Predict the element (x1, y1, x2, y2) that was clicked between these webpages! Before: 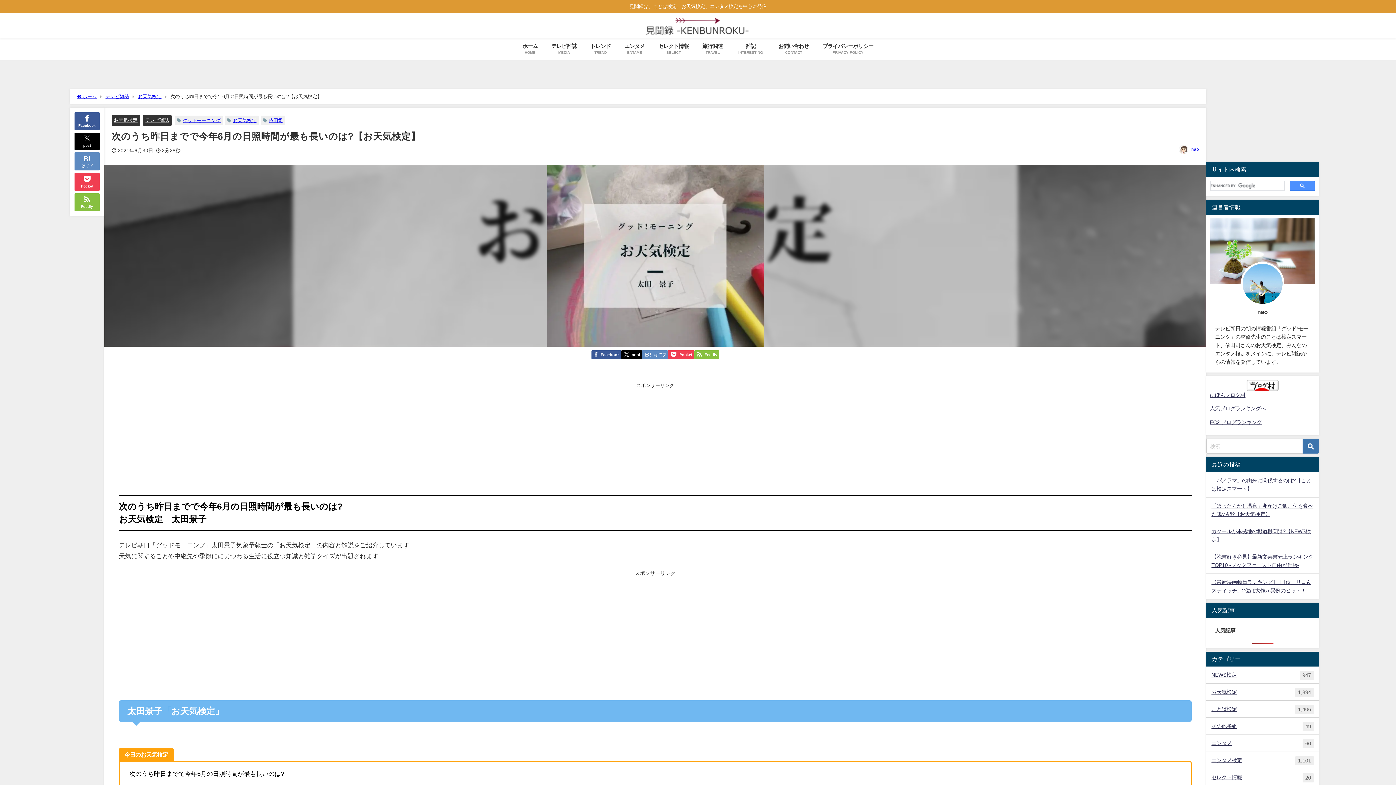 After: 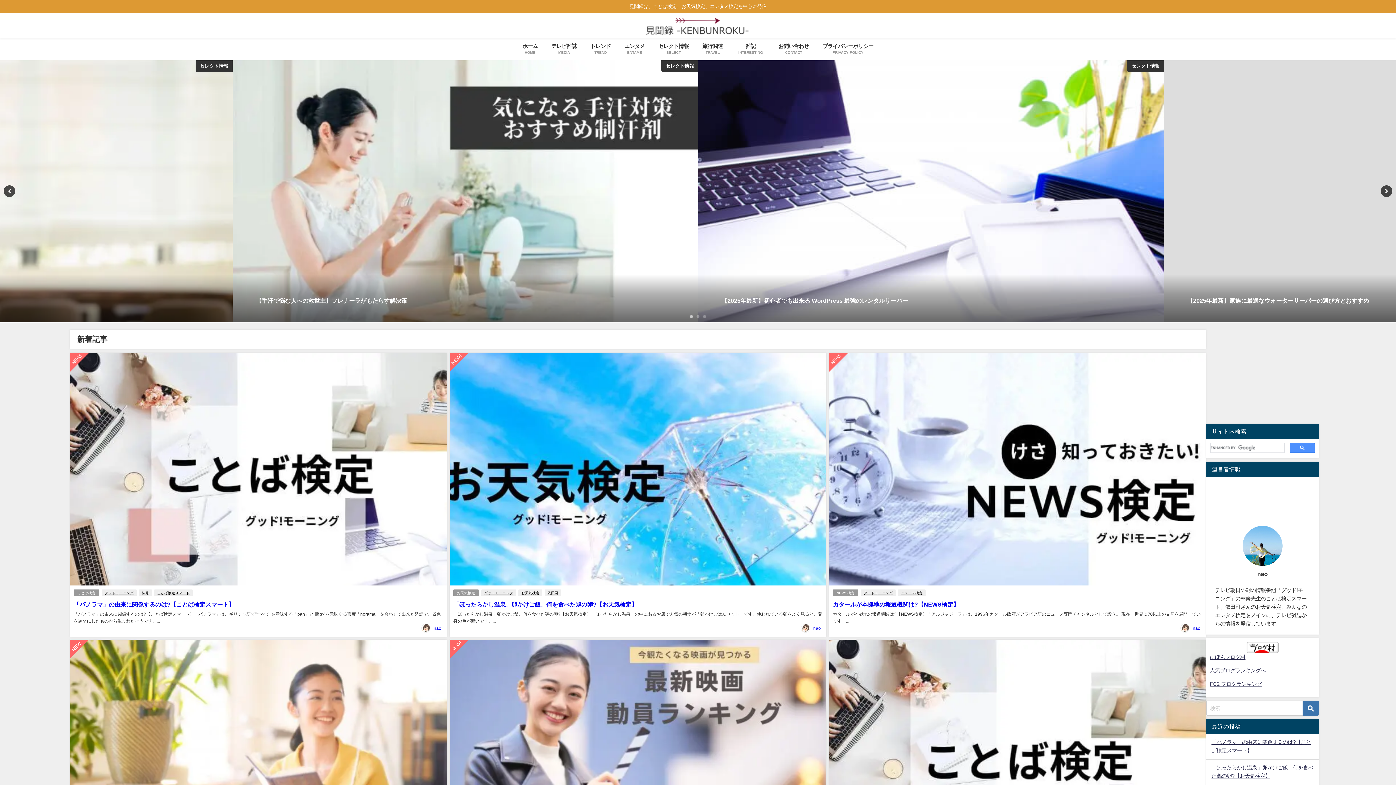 Action: bbox: (515, 38, 544, 60) label: ホーム
HOME